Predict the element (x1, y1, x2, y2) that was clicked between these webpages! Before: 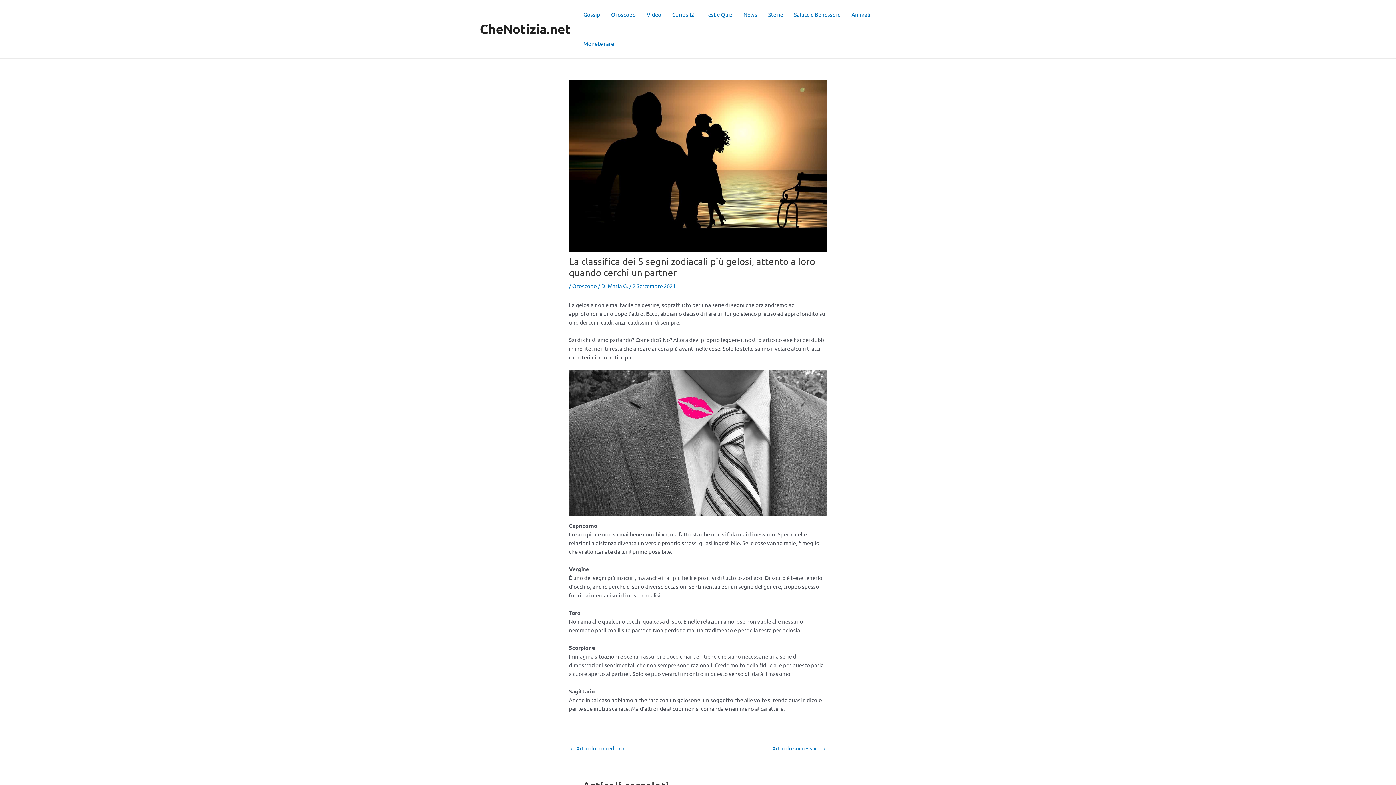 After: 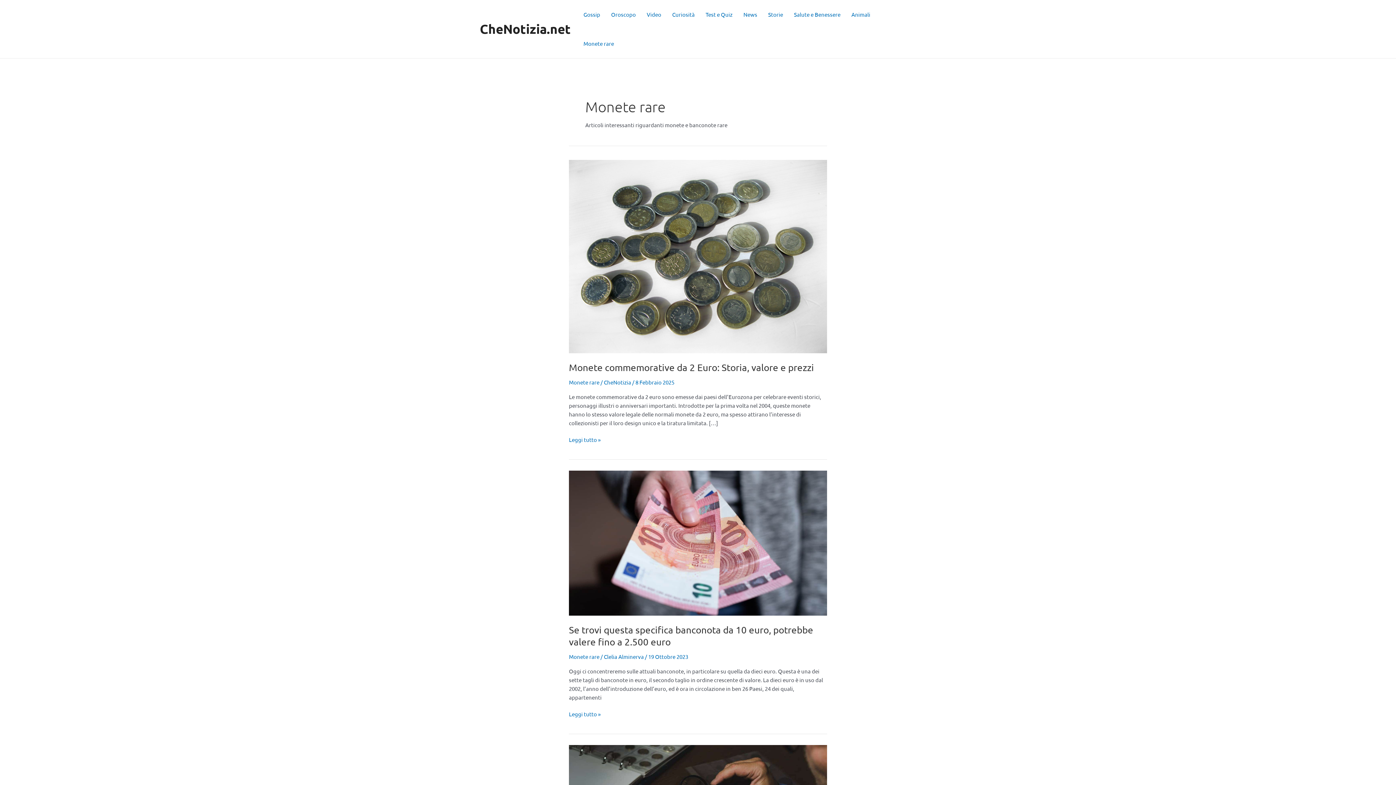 Action: bbox: (578, 29, 619, 58) label: Monete rare